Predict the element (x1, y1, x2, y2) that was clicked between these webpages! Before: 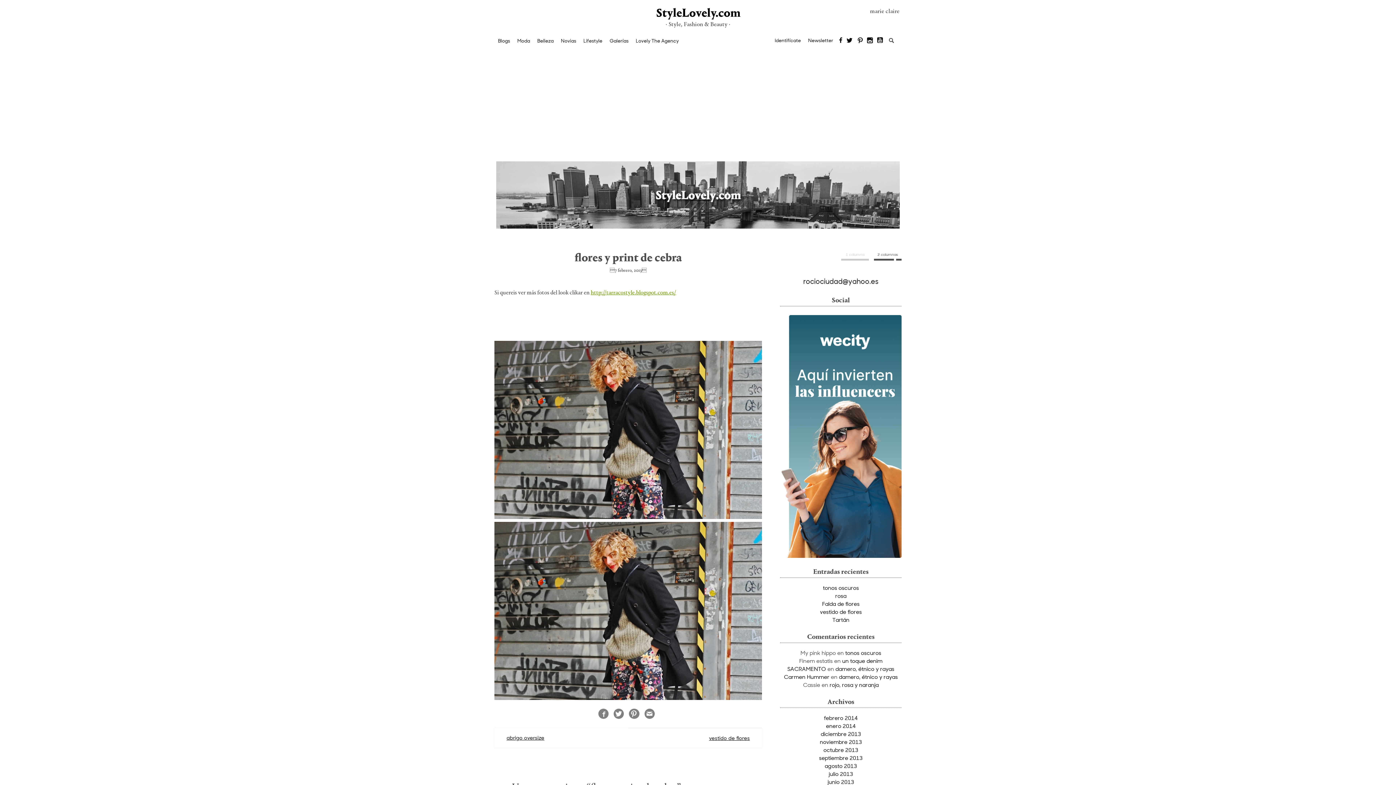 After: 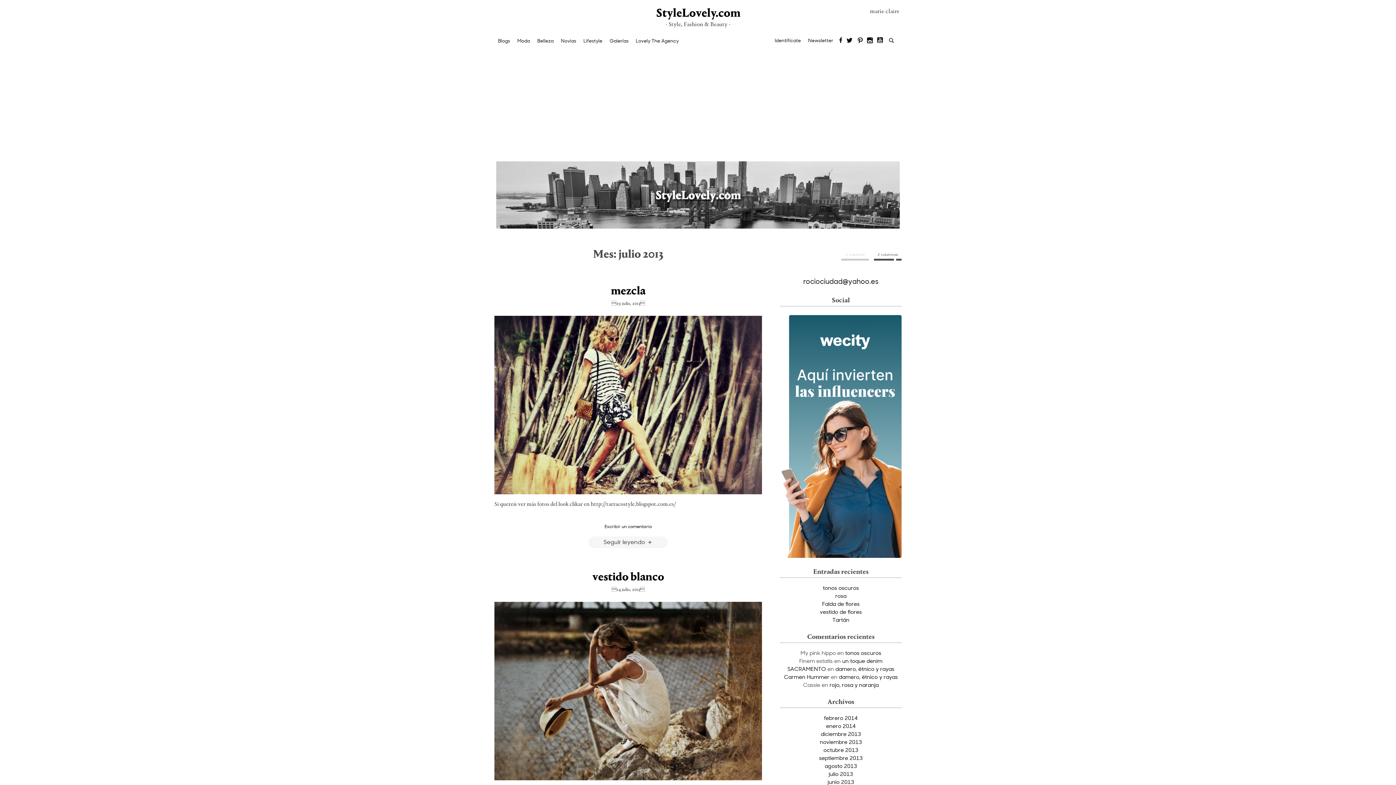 Action: label: julio 2013 bbox: (828, 770, 853, 777)